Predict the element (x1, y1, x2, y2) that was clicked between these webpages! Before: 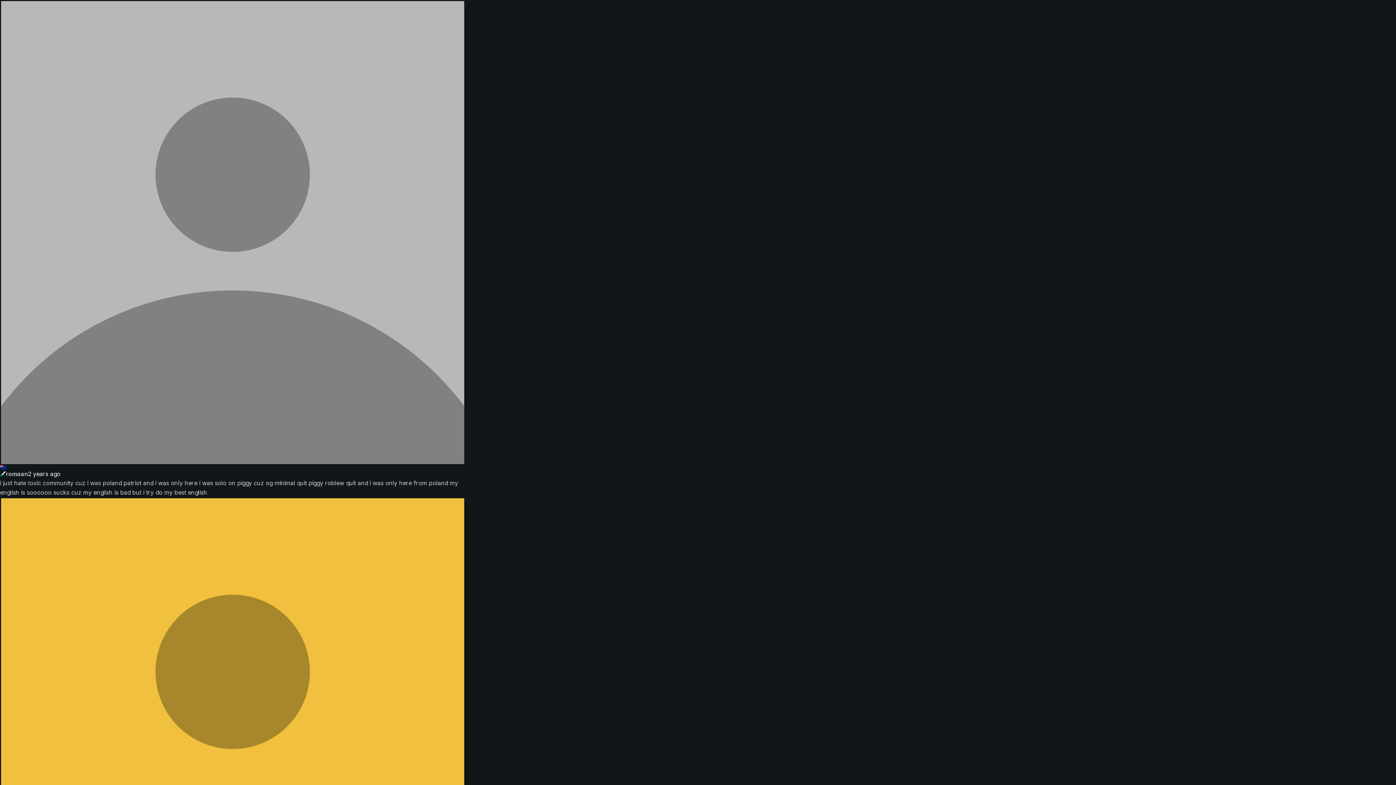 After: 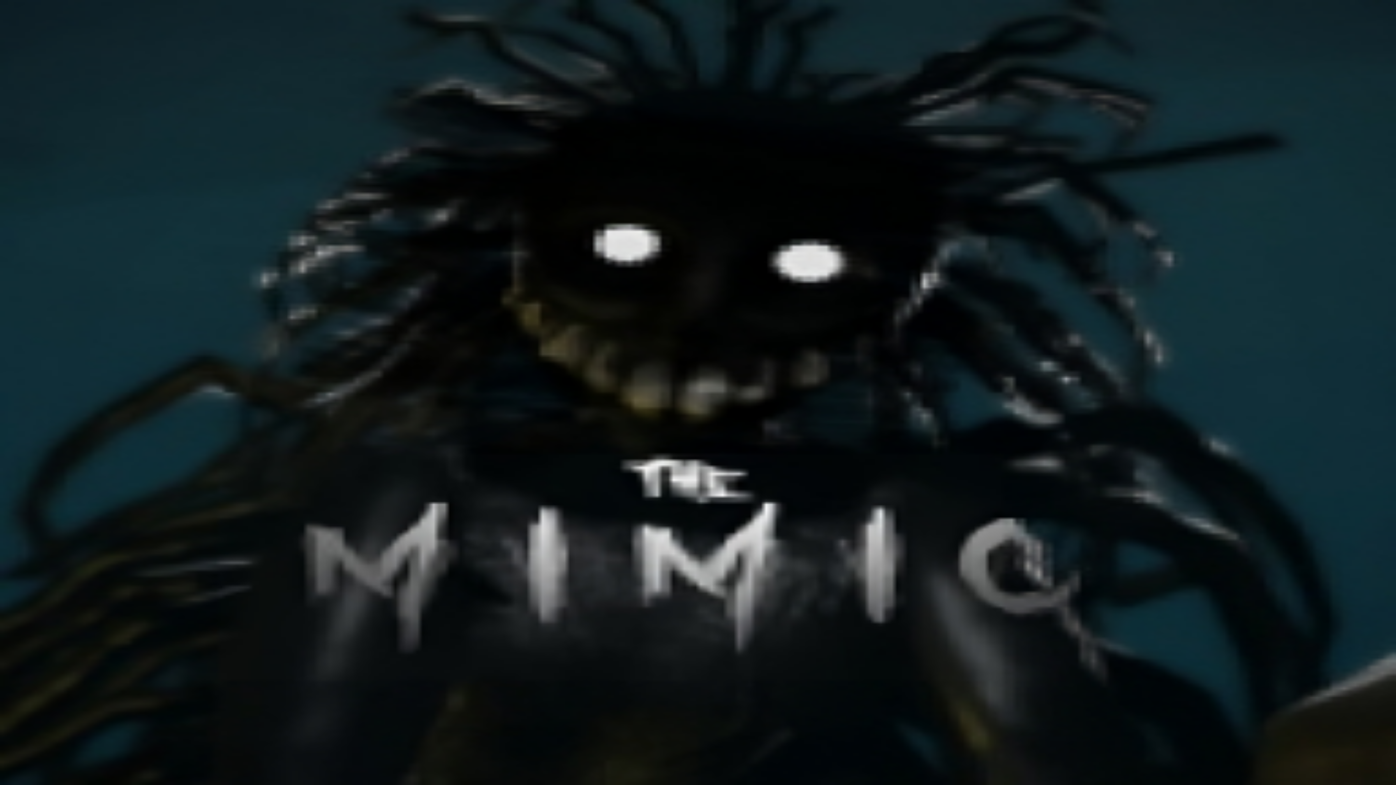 Action: bbox: (0, 497, 465, 962)